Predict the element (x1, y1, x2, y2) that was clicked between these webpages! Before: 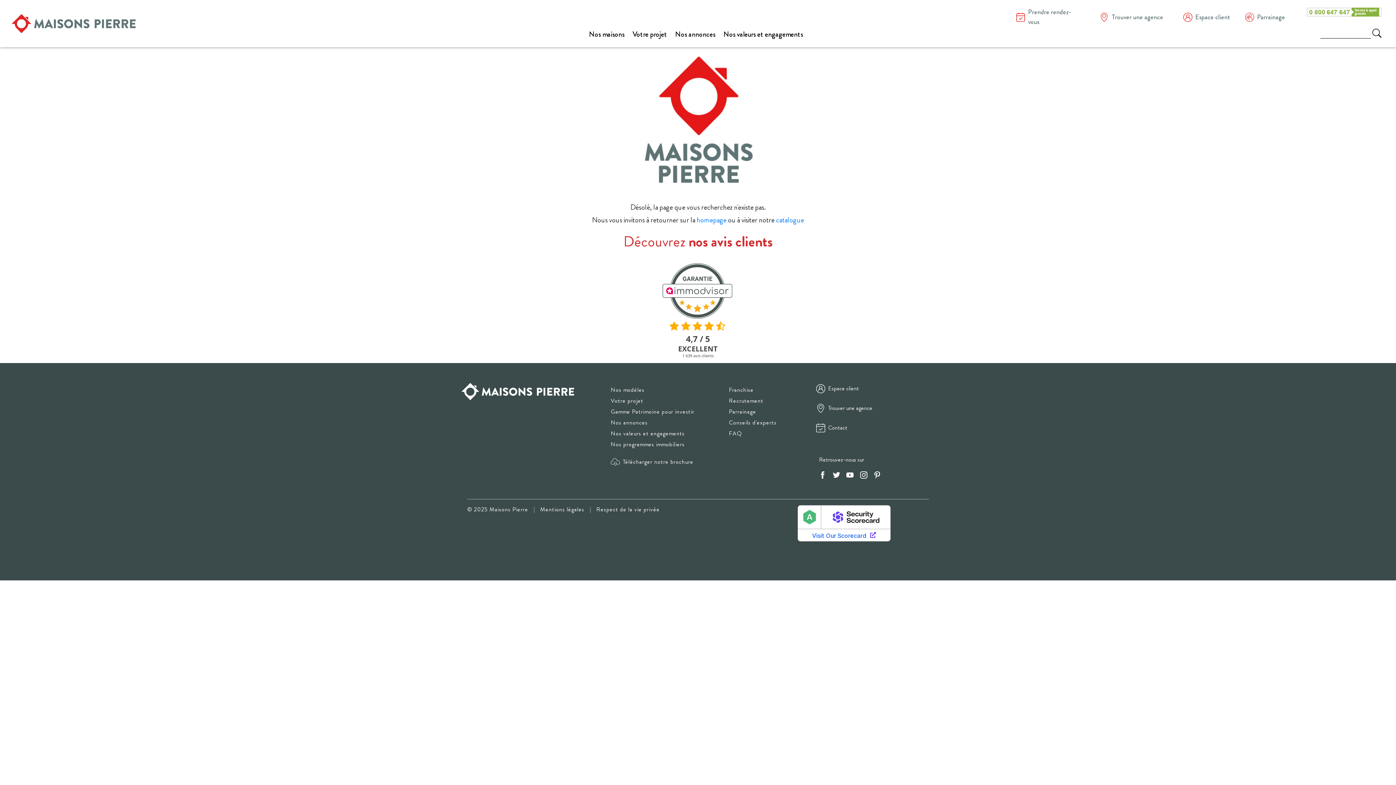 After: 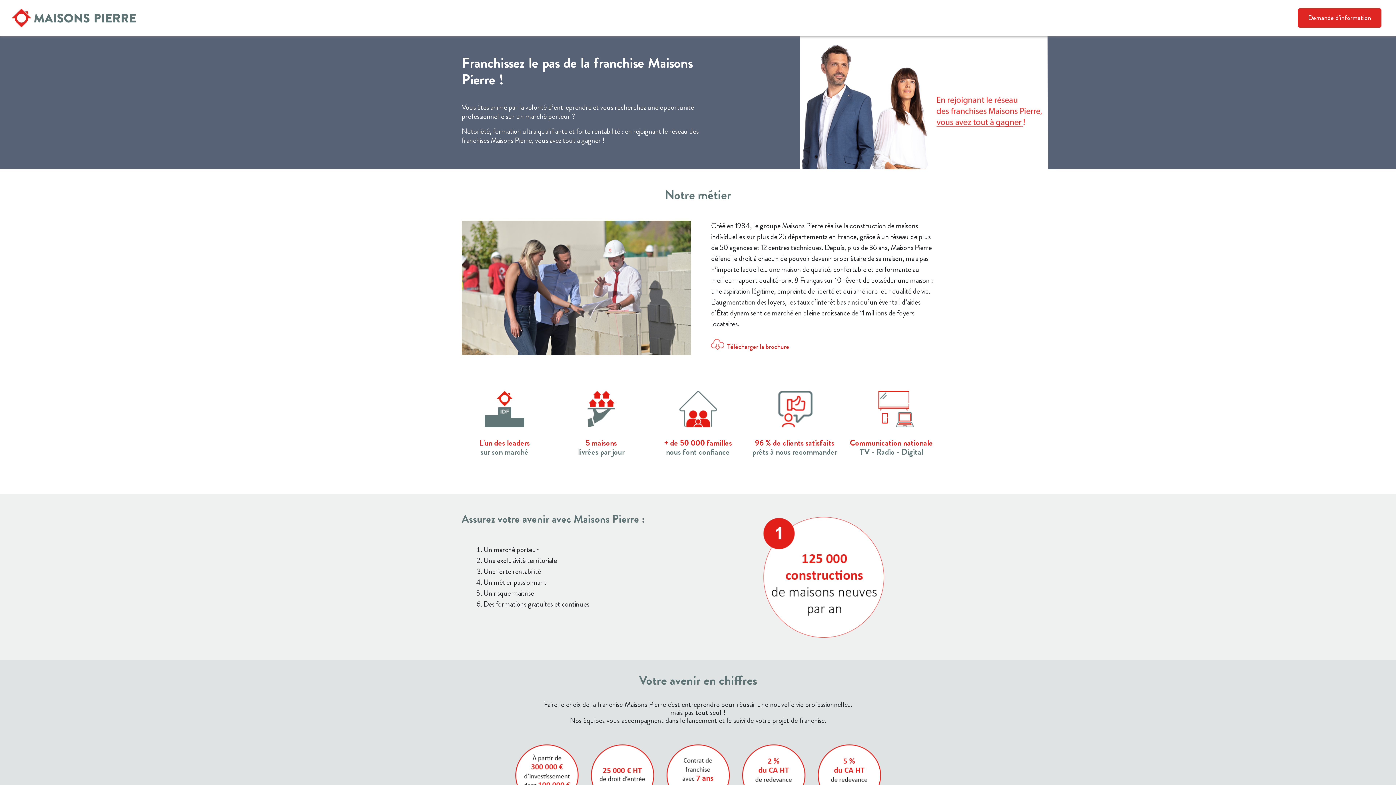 Action: label: Franchise bbox: (729, 385, 816, 394)